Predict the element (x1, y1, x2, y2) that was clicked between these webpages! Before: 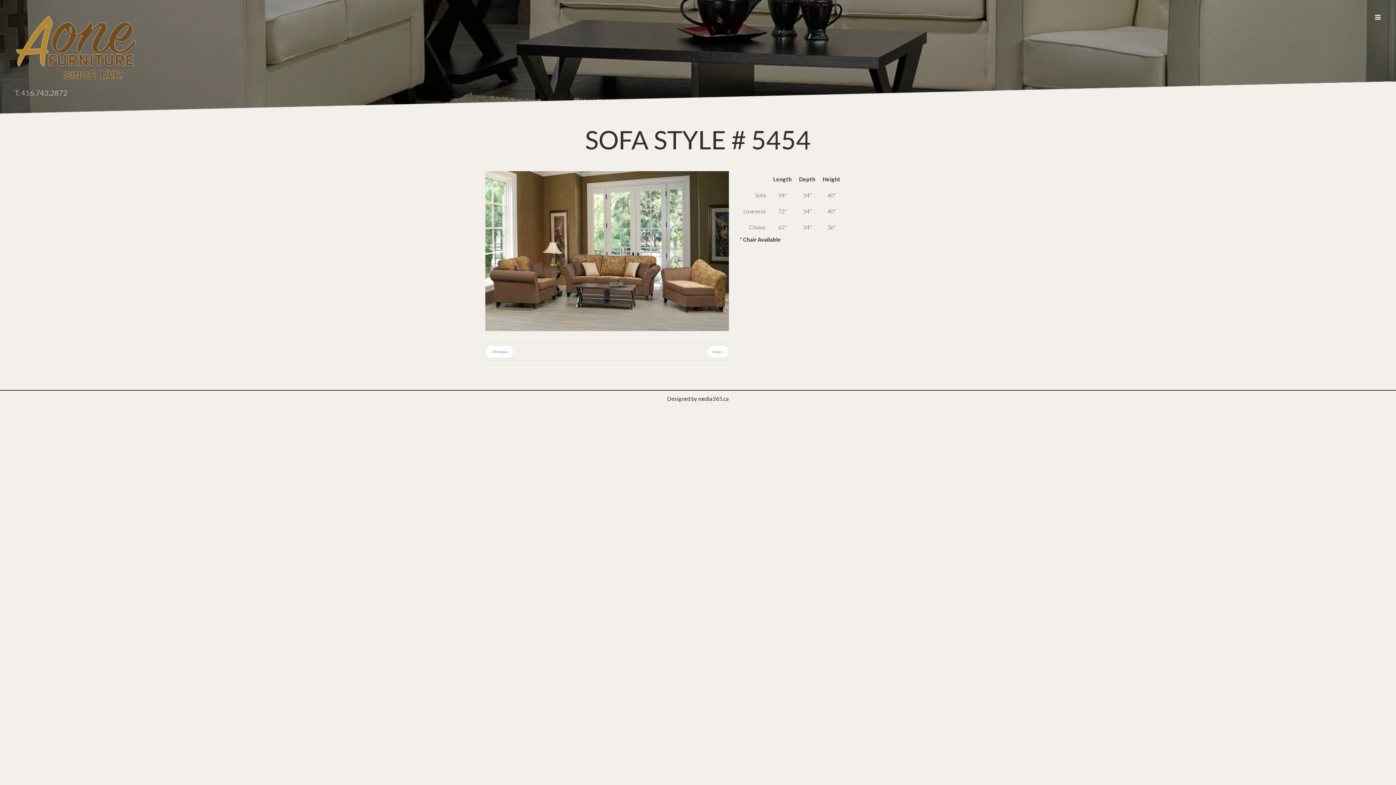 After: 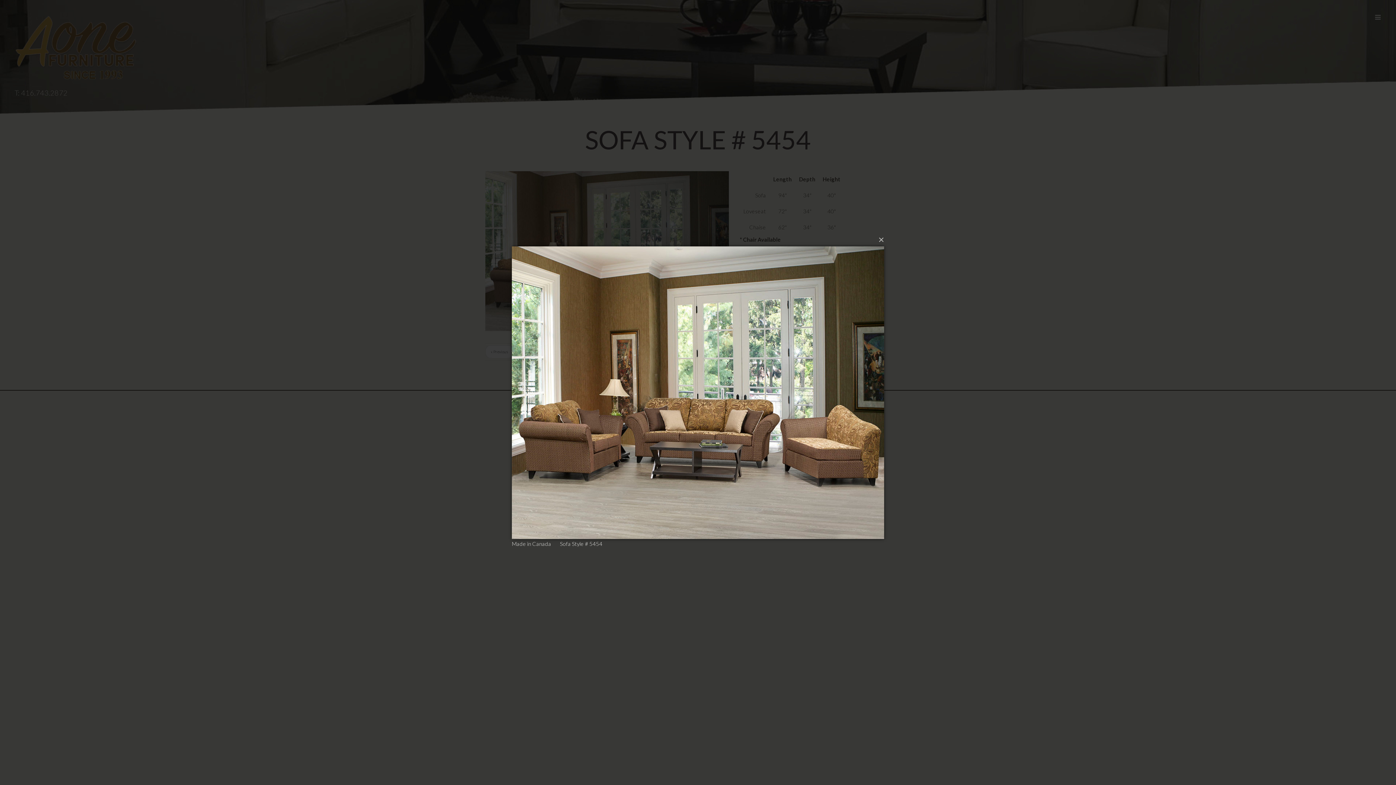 Action: bbox: (485, 171, 729, 331)